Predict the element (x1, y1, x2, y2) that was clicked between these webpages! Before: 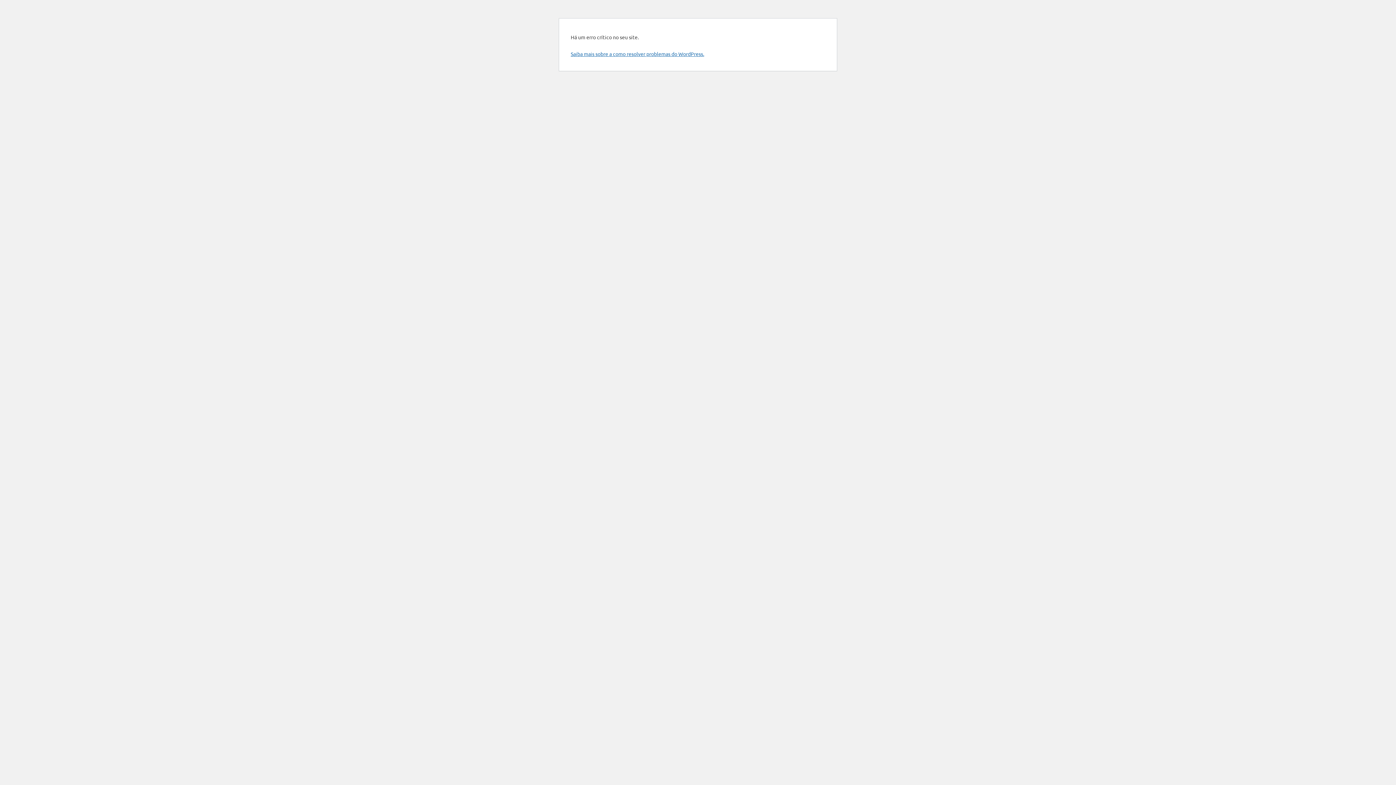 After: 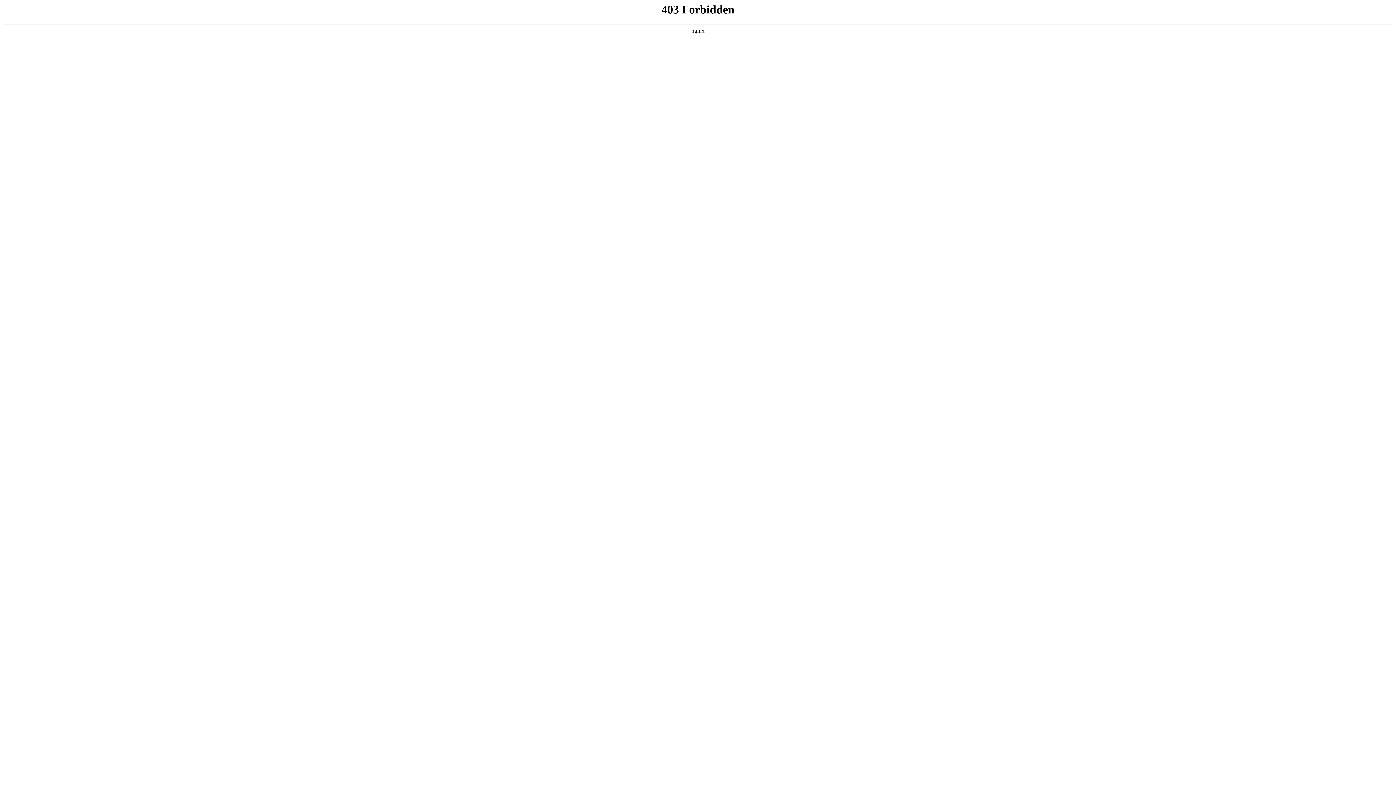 Action: bbox: (570, 50, 704, 57) label: Saiba mais sobre a como resolver problemas do WordPress.